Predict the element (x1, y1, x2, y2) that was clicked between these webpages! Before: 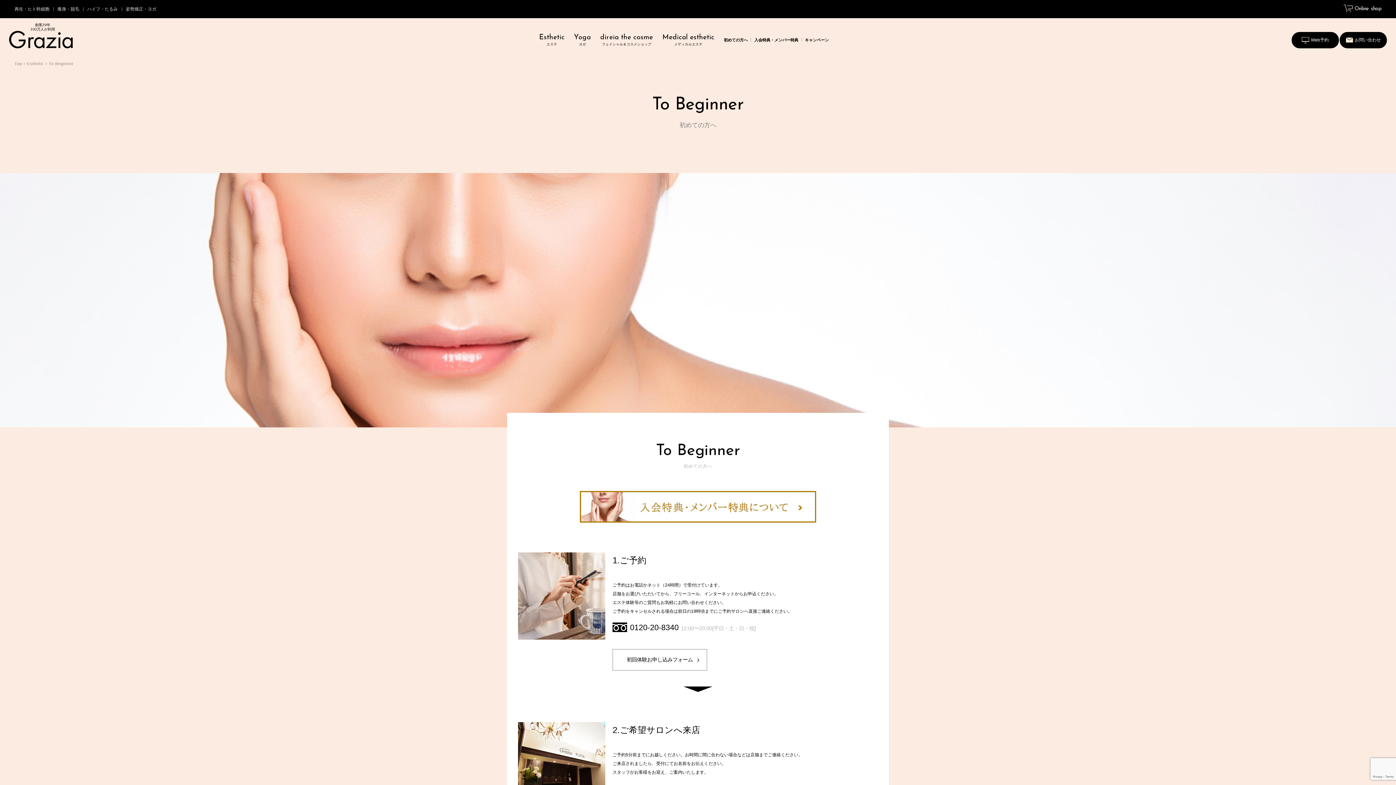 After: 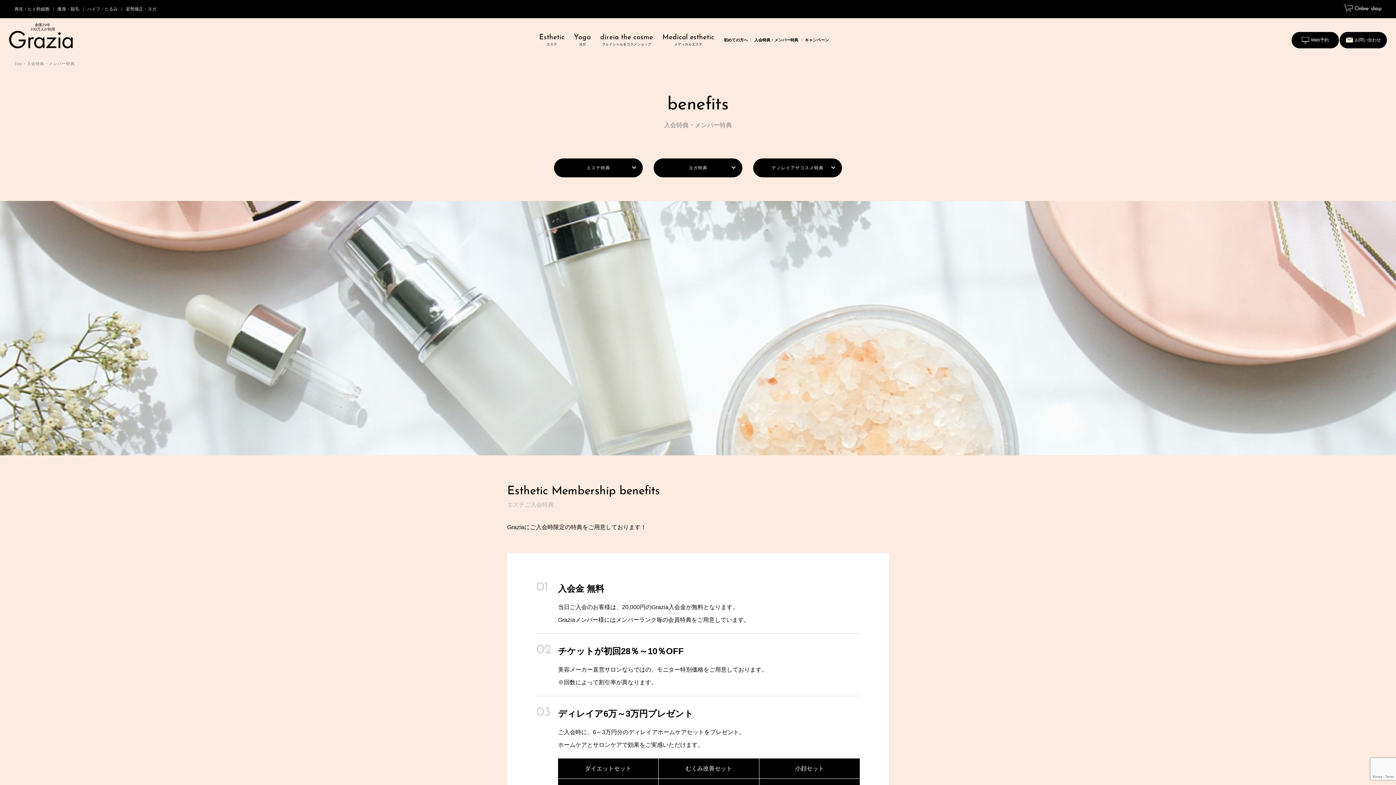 Action: bbox: (754, 37, 798, 42) label: 入会特典・メンバー特典